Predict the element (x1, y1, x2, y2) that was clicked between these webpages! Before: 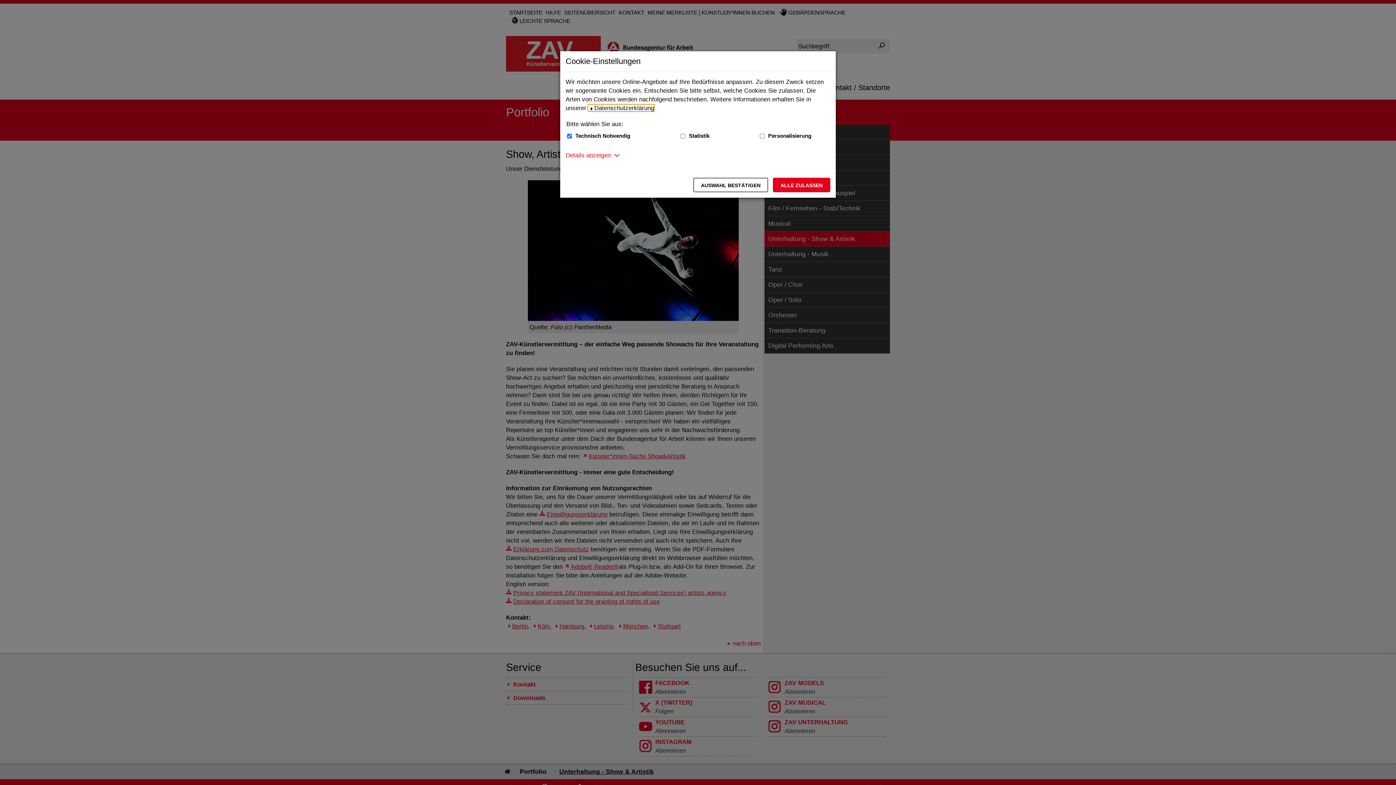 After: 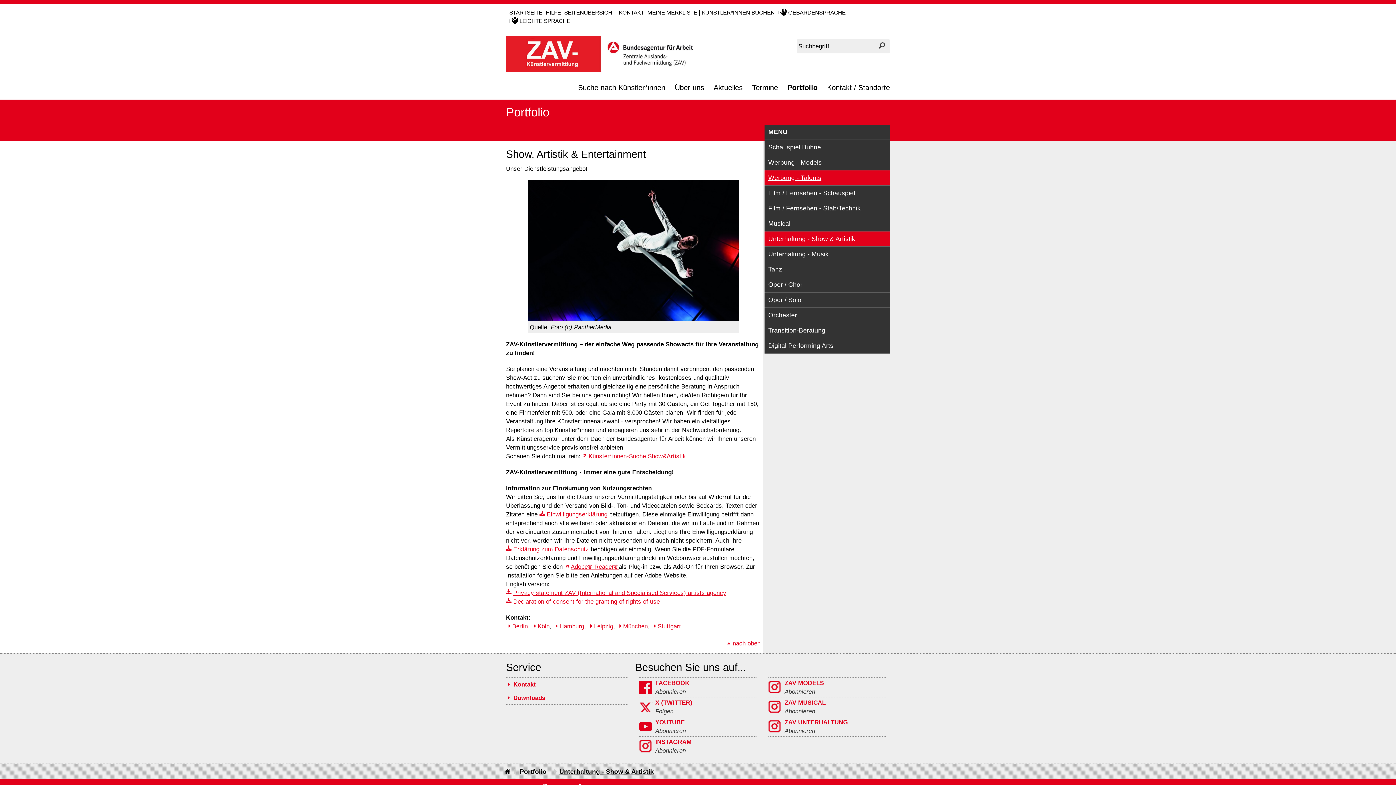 Action: label: Alle zulassen – Alle Cookies werden akzeptiert bbox: (773, 177, 830, 192)